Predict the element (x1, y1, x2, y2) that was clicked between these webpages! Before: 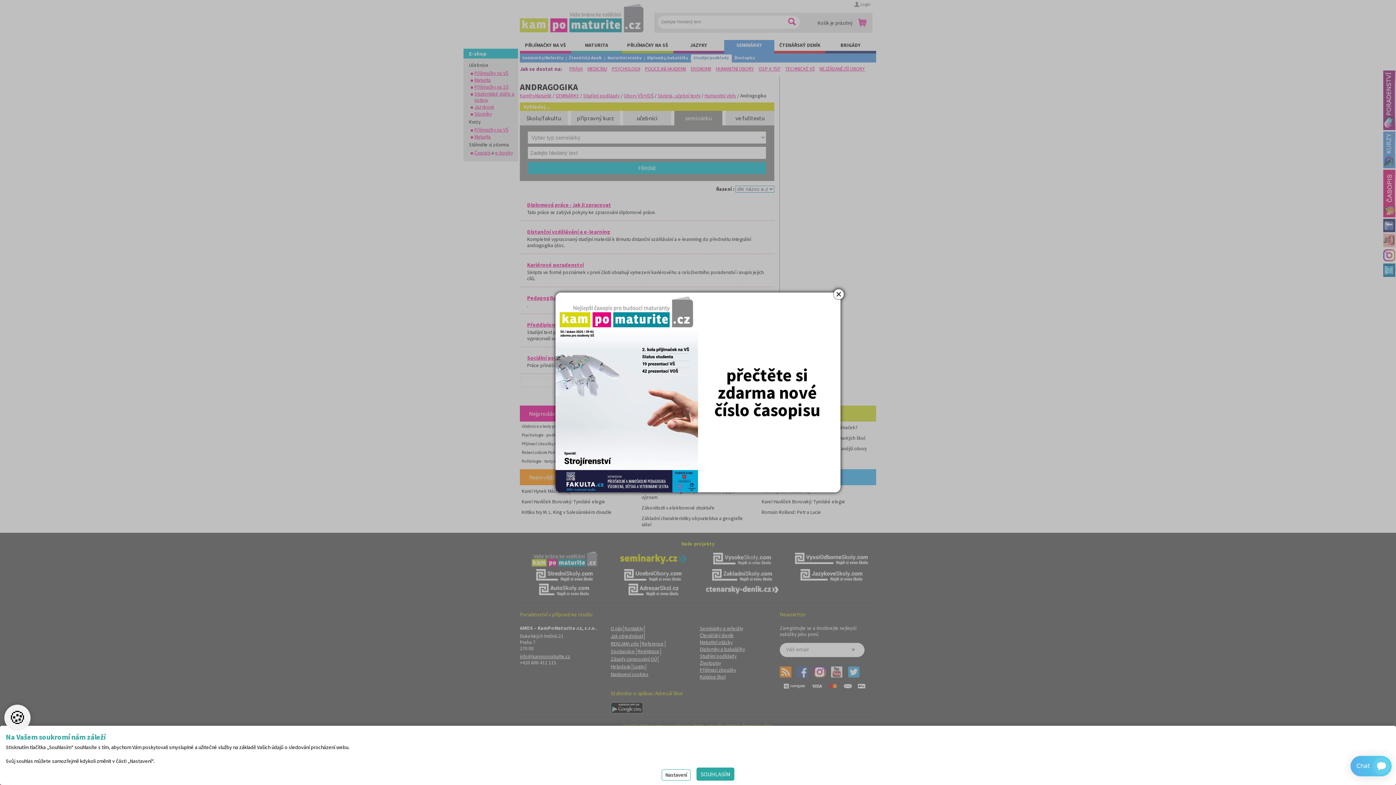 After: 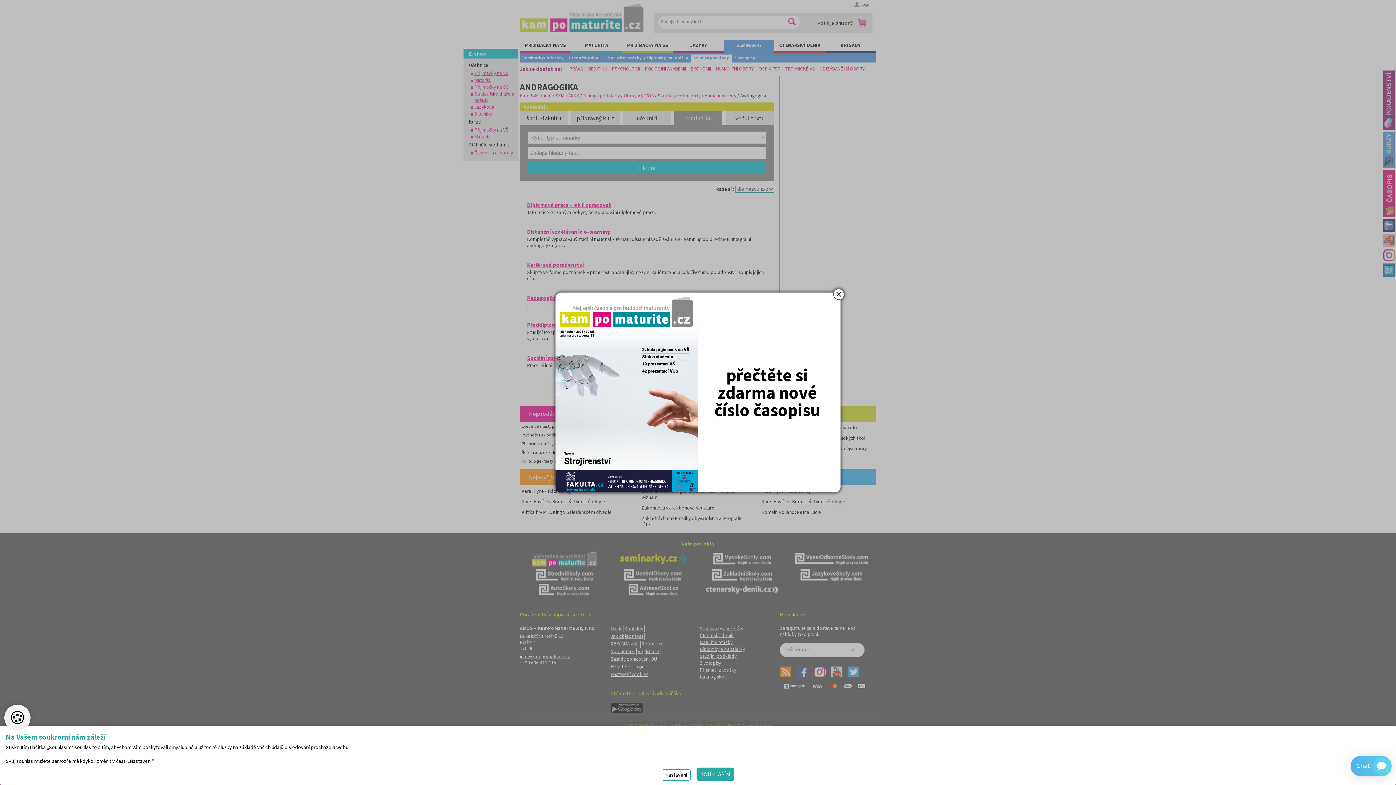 Action: bbox: (555, 292, 840, 492)